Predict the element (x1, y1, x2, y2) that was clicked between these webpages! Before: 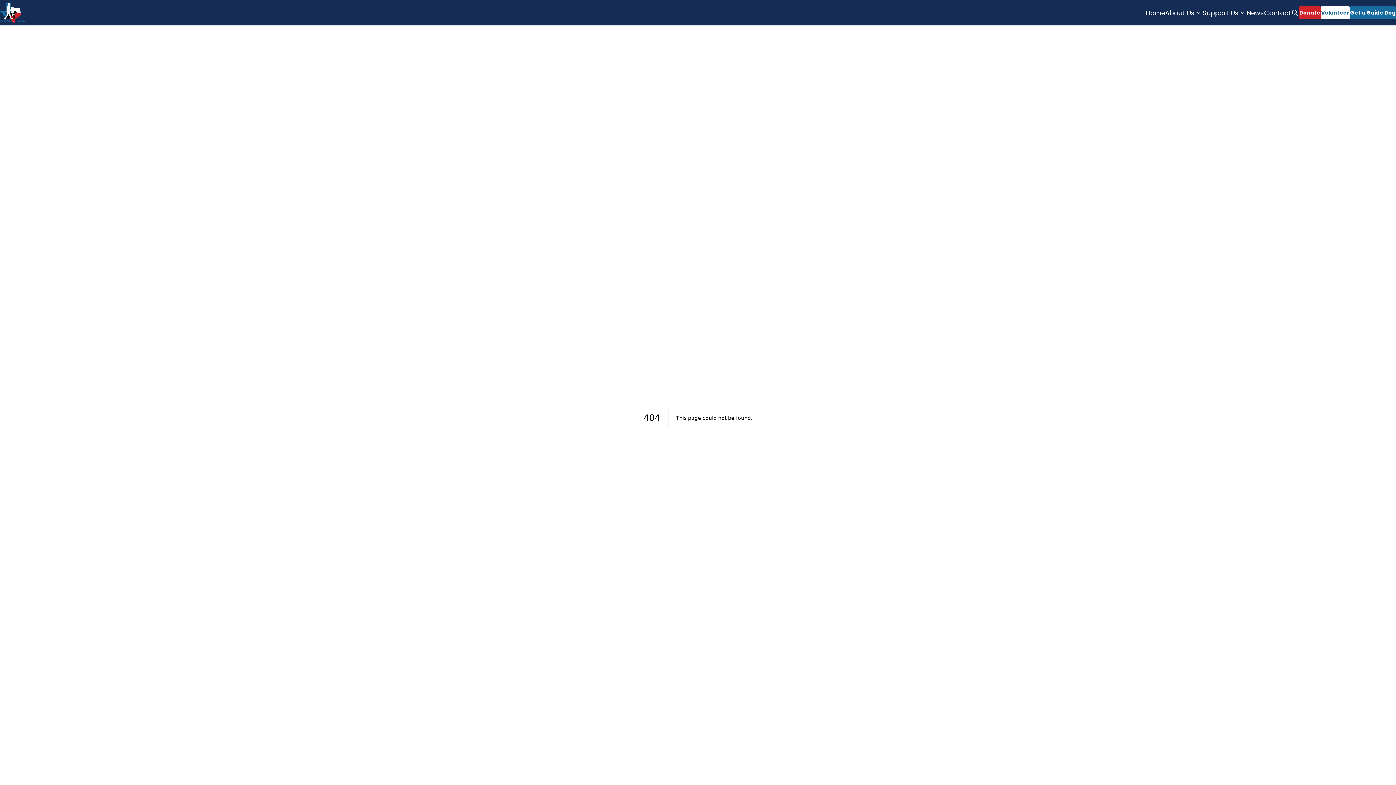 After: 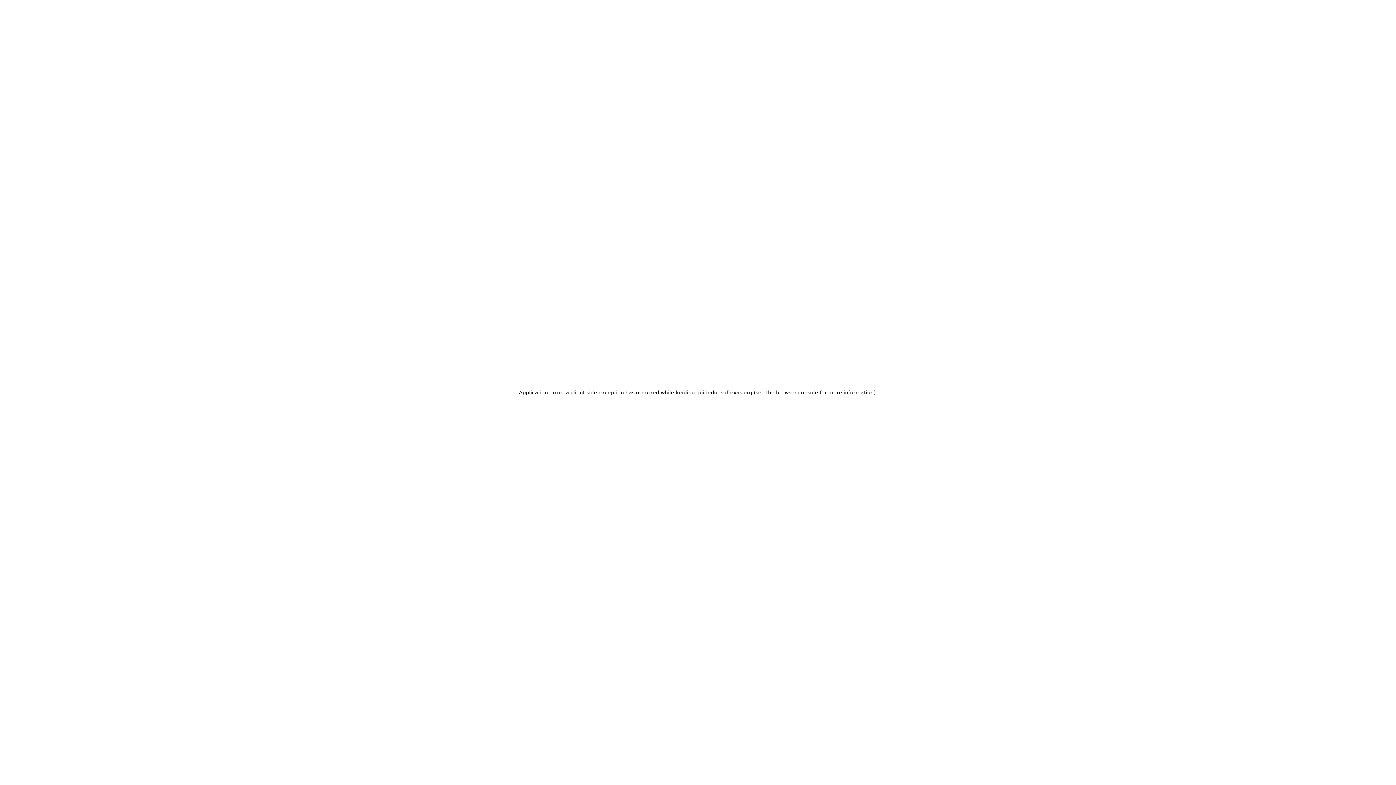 Action: bbox: (1246, 7, 1264, 17) label: News